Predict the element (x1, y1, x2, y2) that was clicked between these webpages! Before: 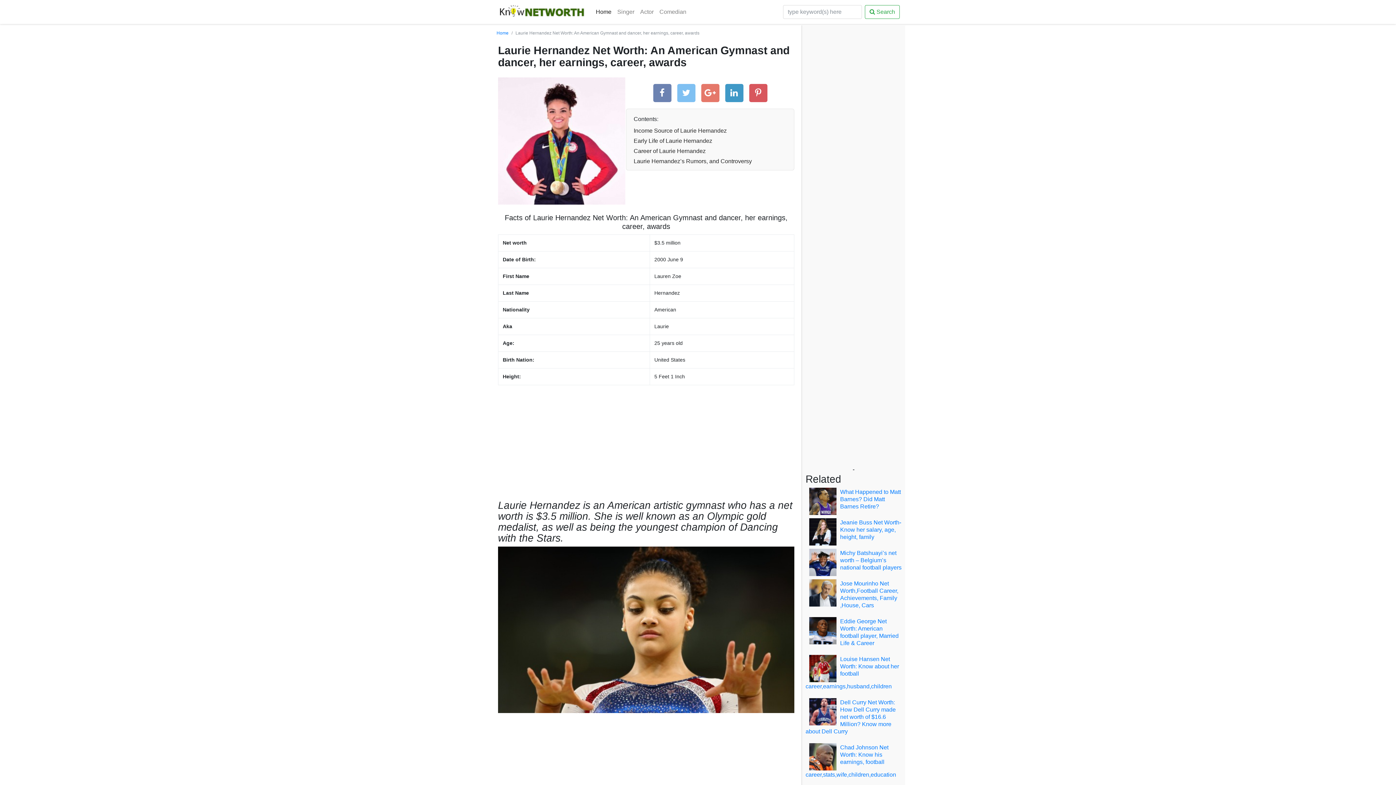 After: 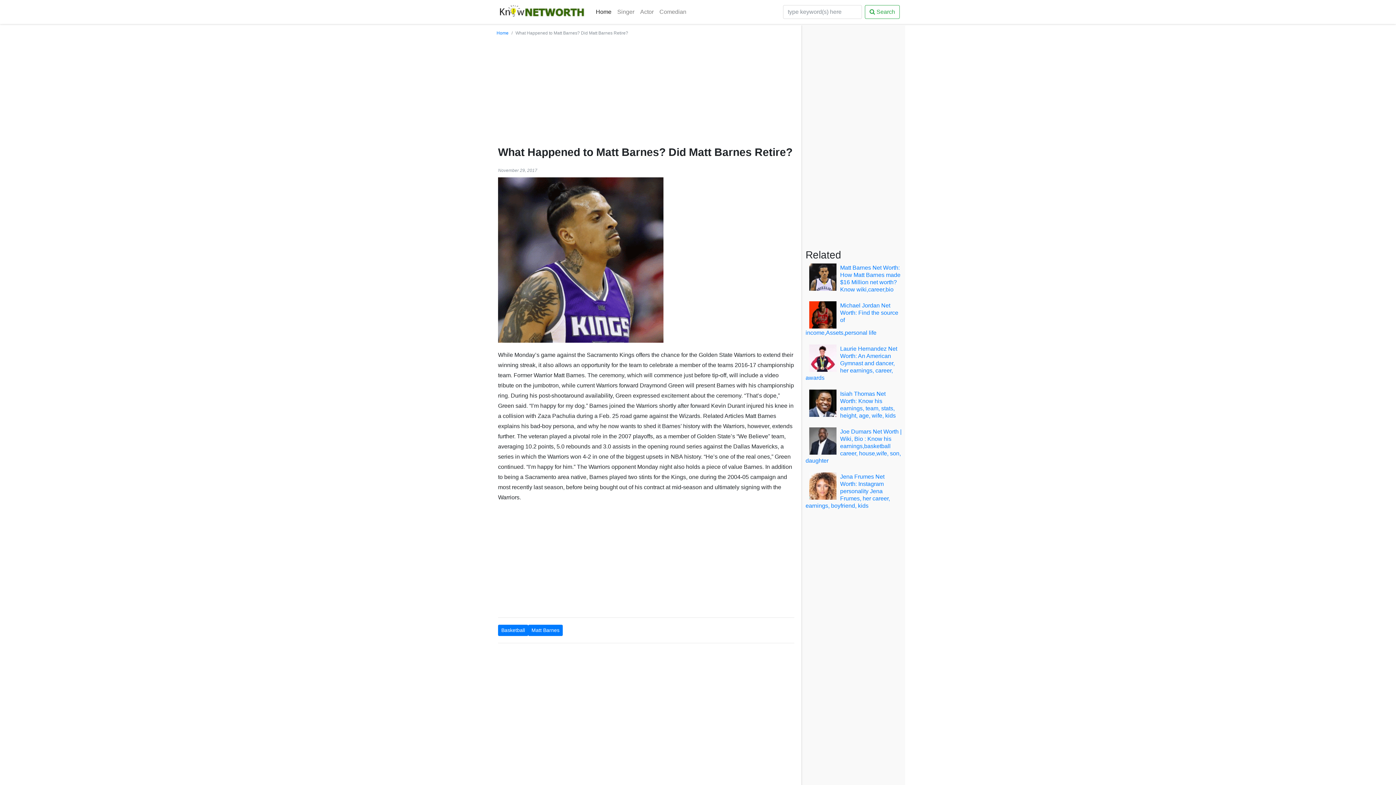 Action: bbox: (840, 489, 901, 509) label: What Happened to Matt Barnes? Did Matt Barnes Retire?